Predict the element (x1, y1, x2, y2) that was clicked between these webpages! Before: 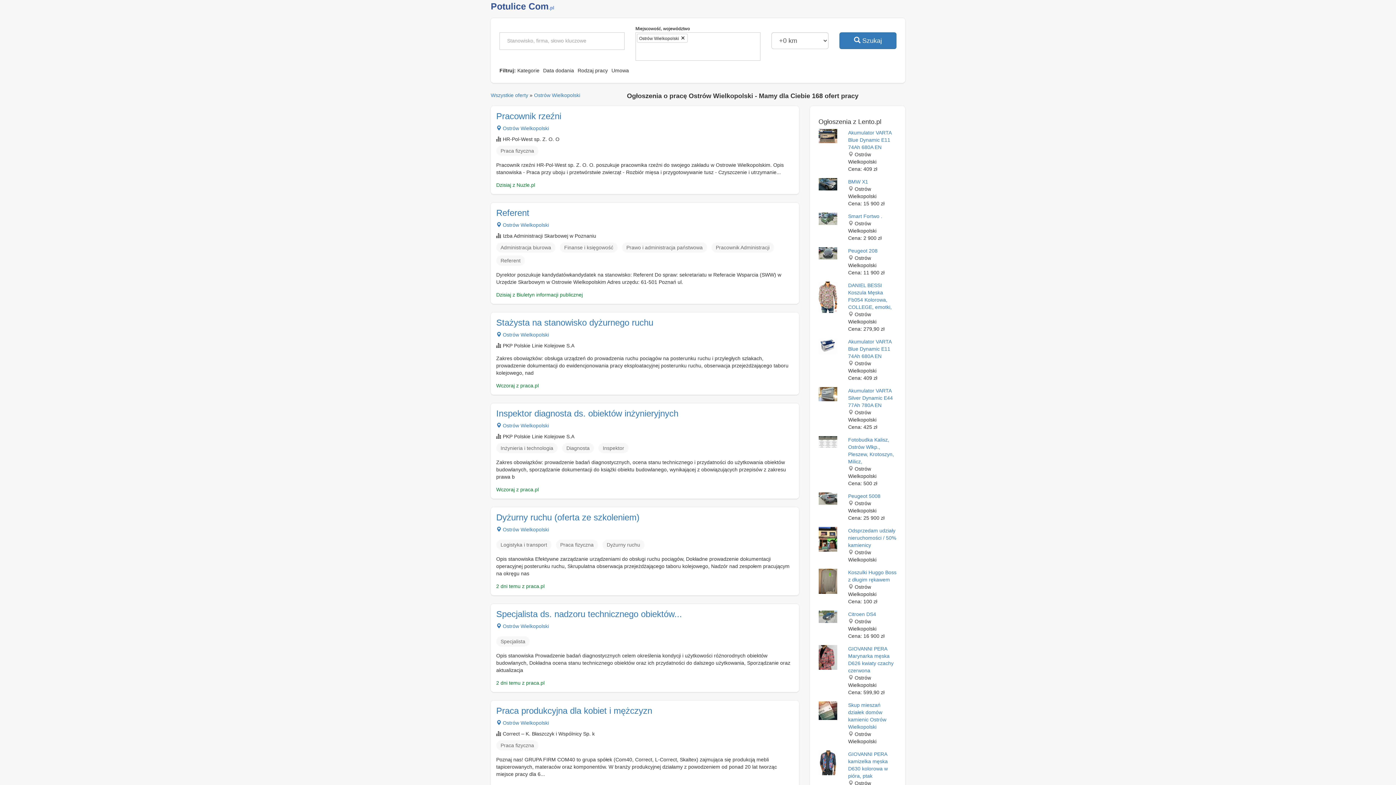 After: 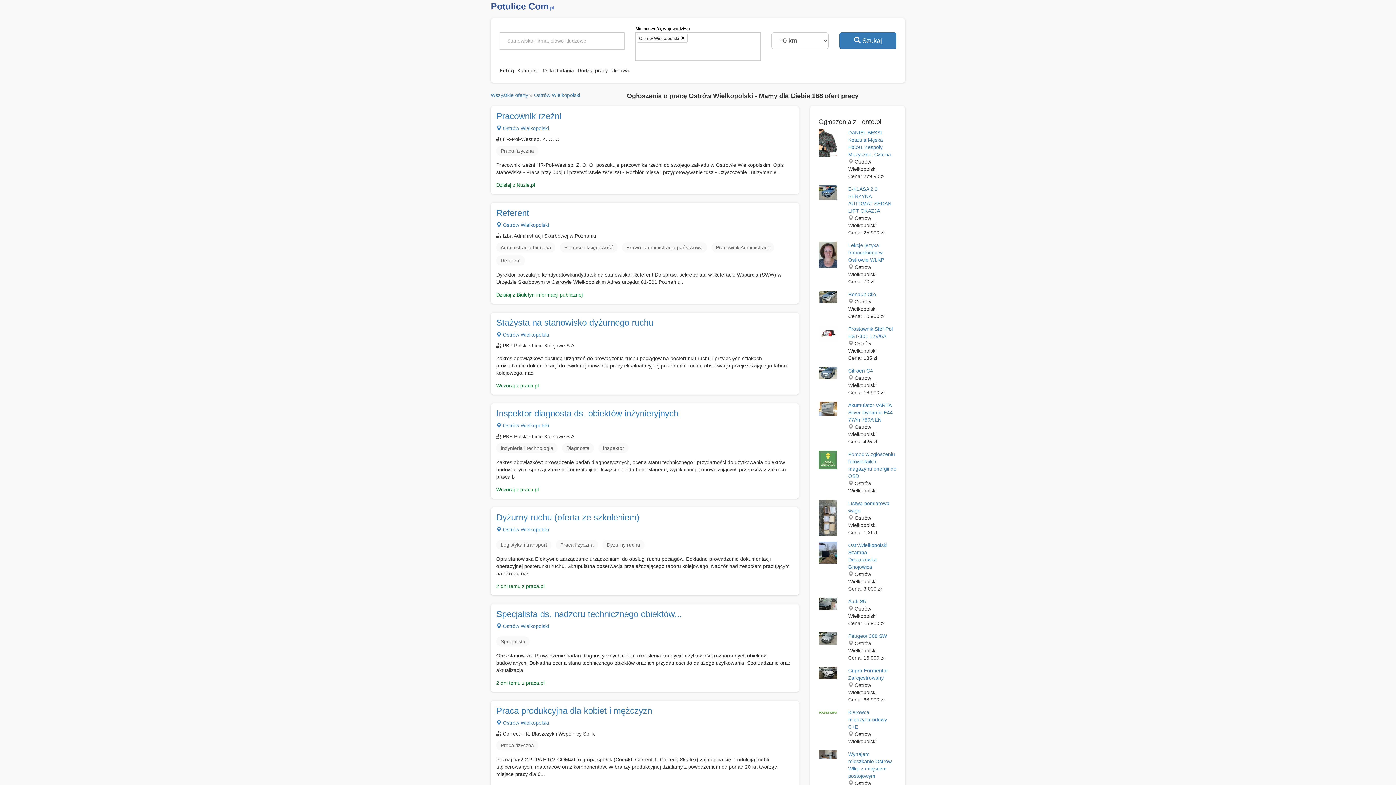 Action: bbox: (496, 222, 549, 228) label:  Ostrów Wielkopolski